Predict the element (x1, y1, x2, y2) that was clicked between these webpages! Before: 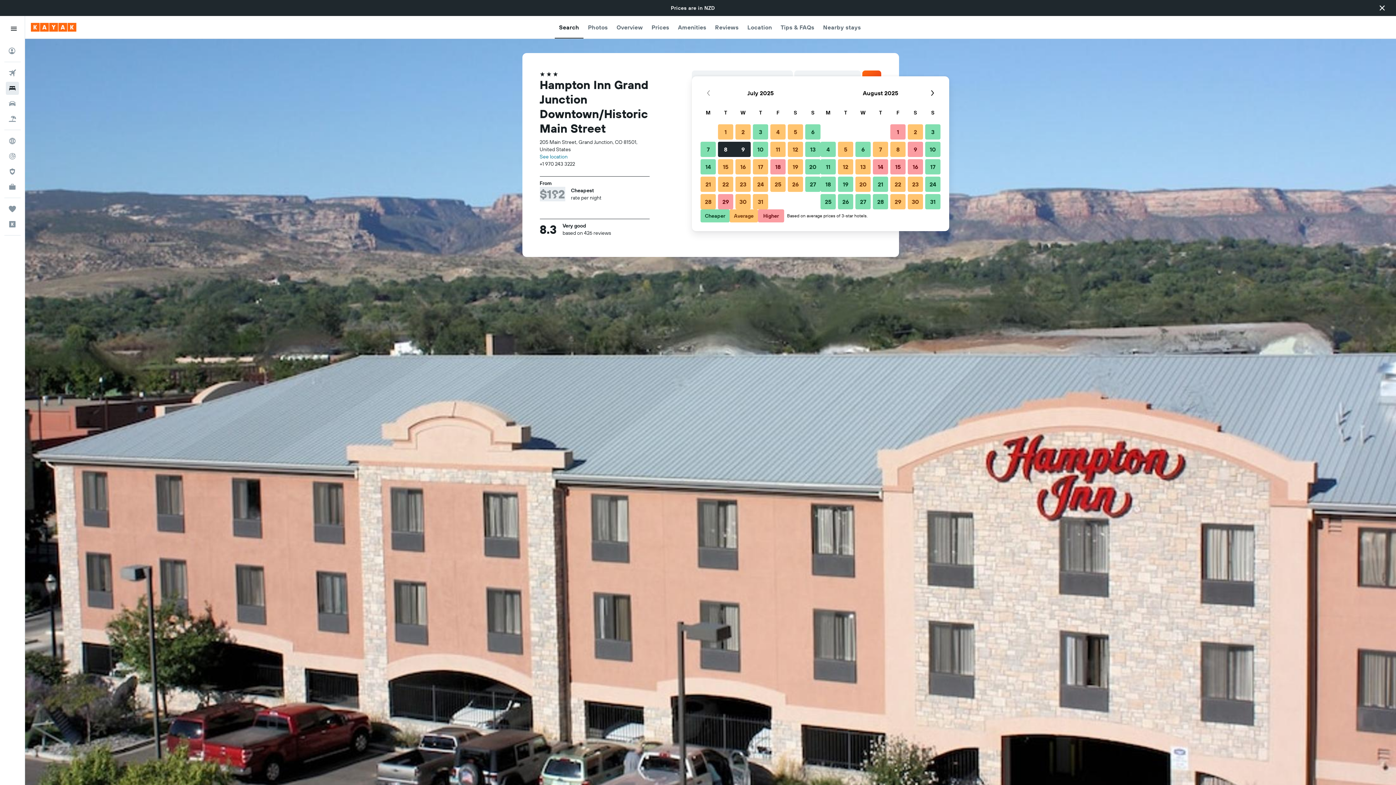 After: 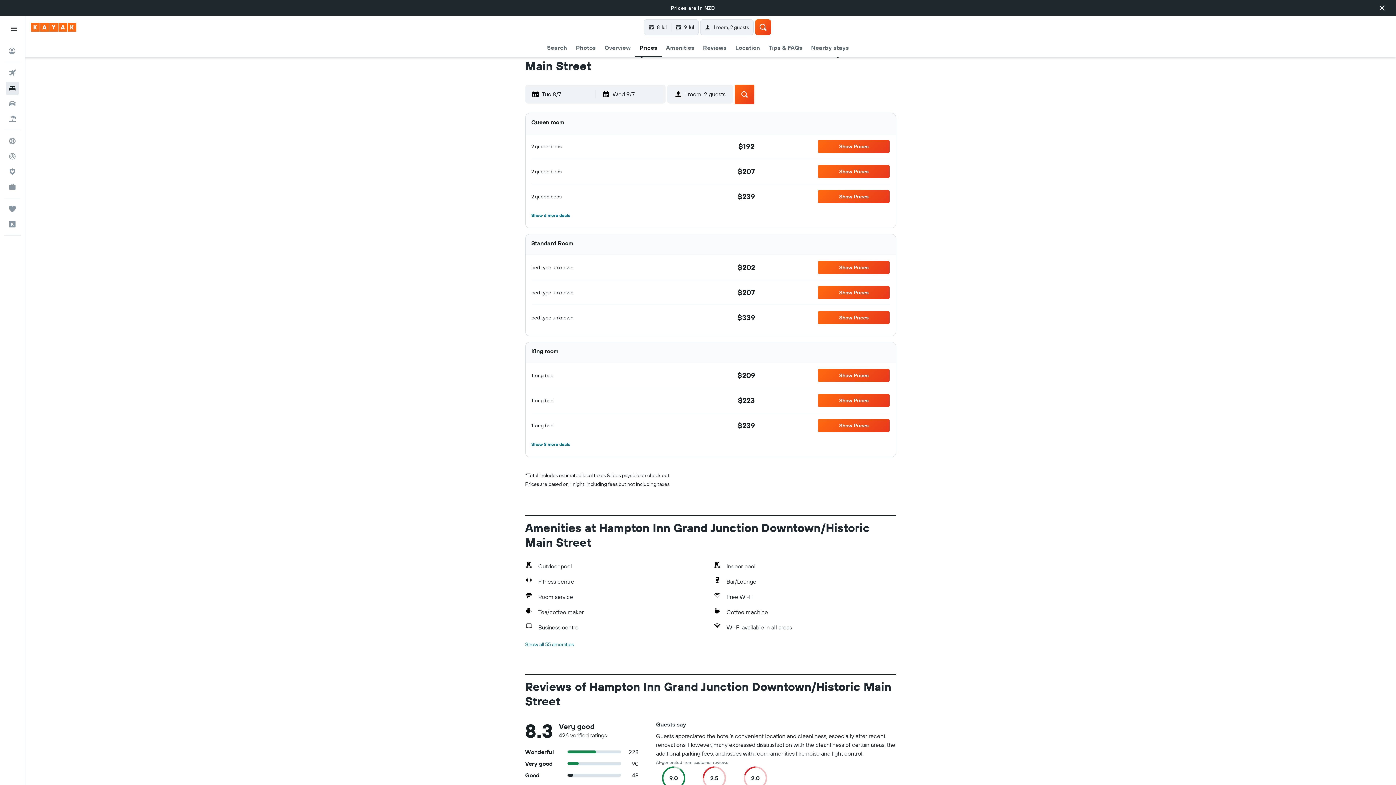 Action: label: Prices bbox: (651, 0, 669, 22)